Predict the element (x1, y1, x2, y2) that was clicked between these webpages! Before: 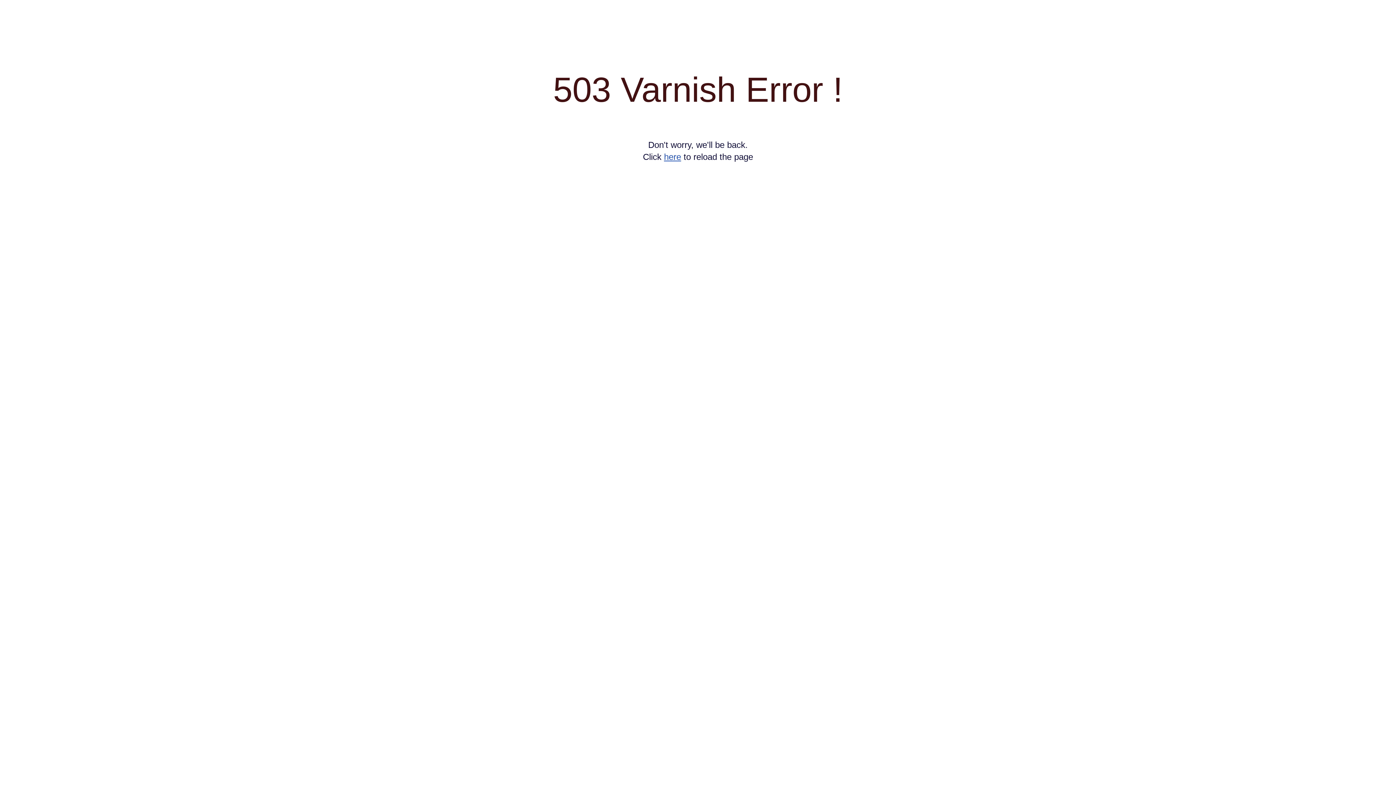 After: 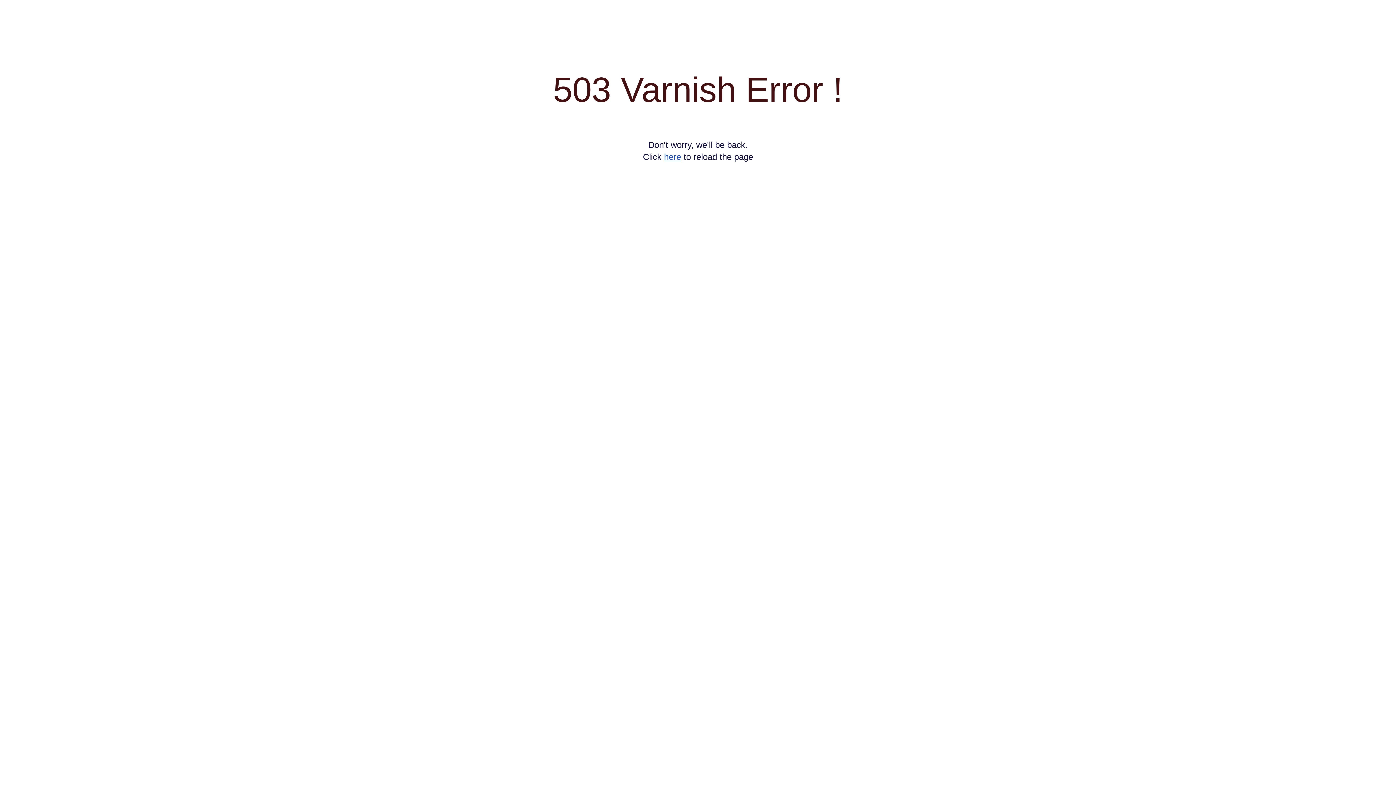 Action: label: here bbox: (664, 152, 681, 161)